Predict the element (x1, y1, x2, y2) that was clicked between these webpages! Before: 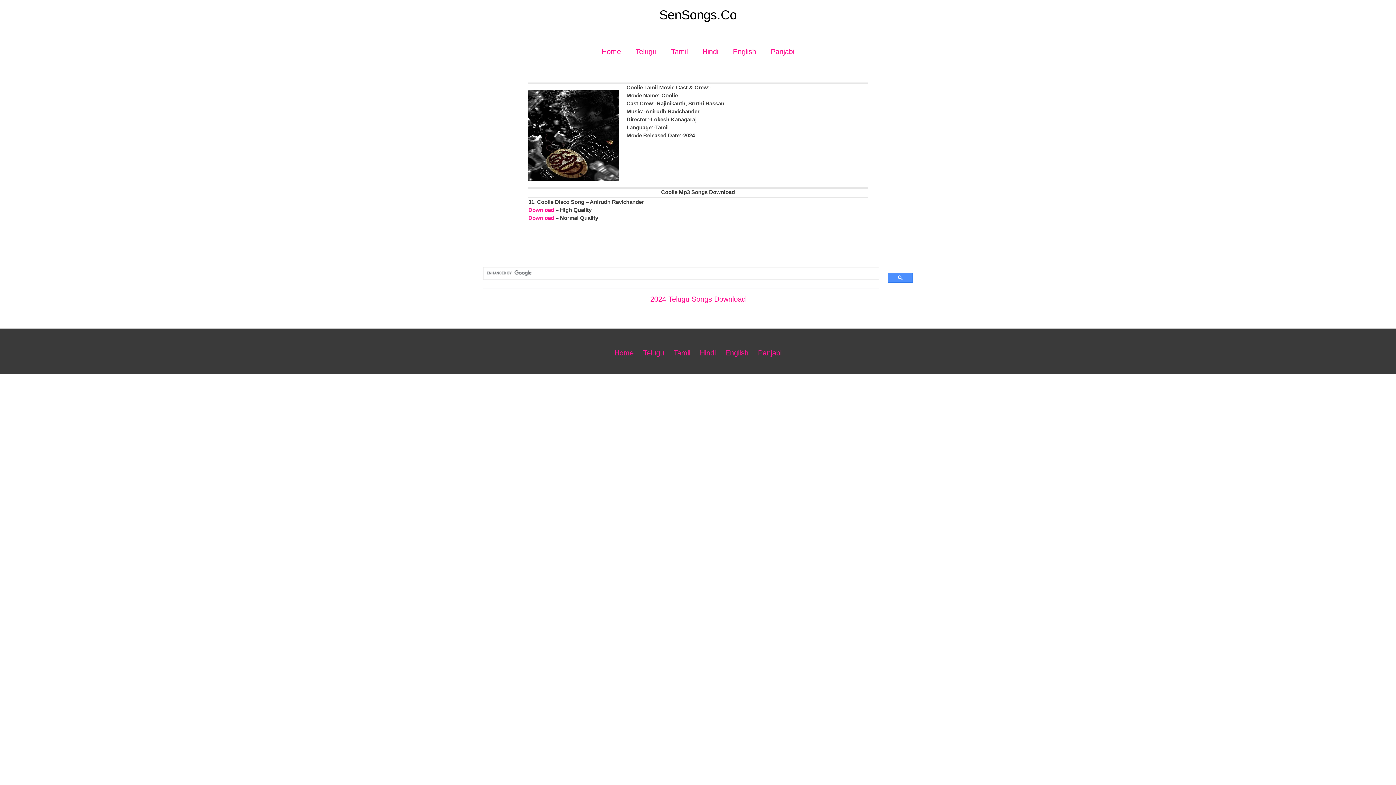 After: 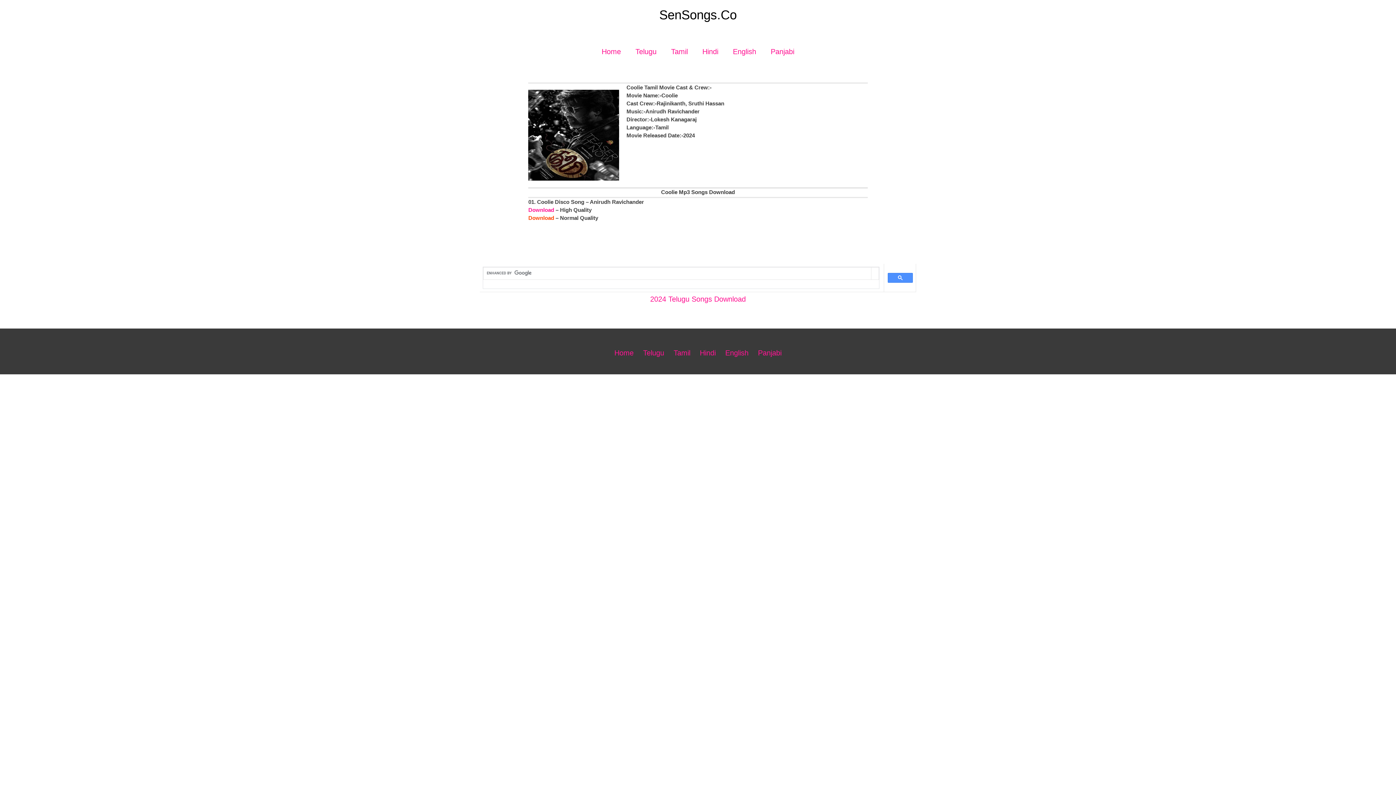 Action: bbox: (528, 215, 554, 221) label: Download